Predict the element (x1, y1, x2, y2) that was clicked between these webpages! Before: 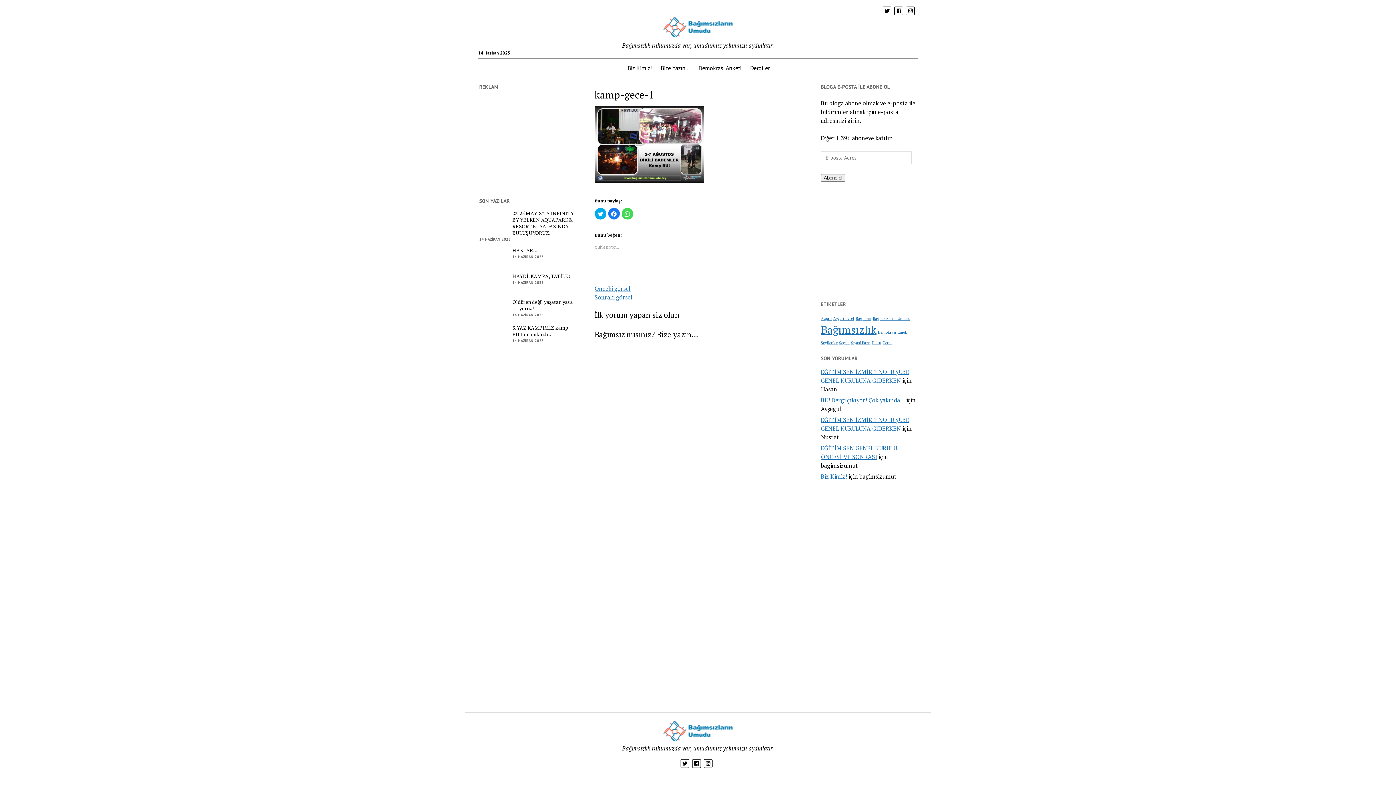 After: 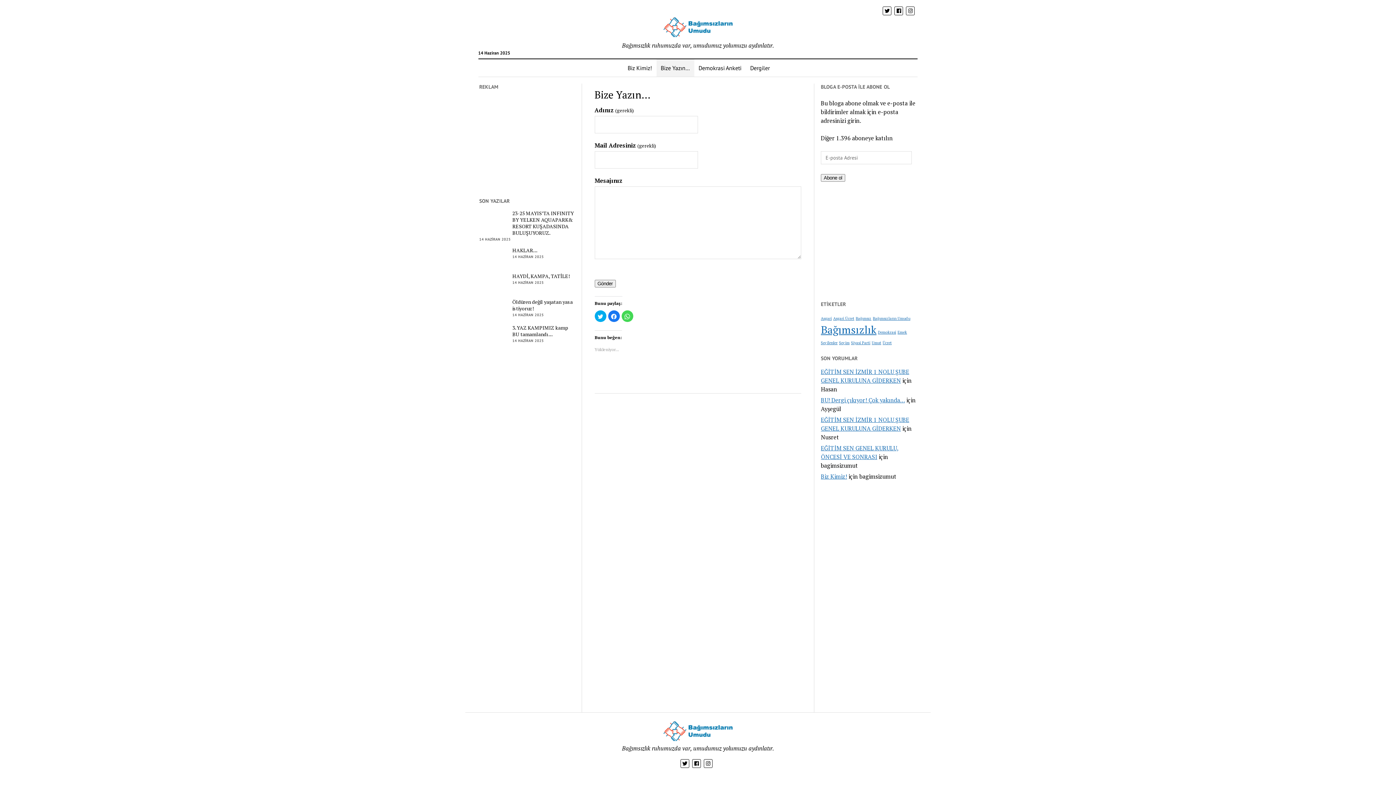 Action: label: Bize Yazın… bbox: (656, 59, 694, 76)